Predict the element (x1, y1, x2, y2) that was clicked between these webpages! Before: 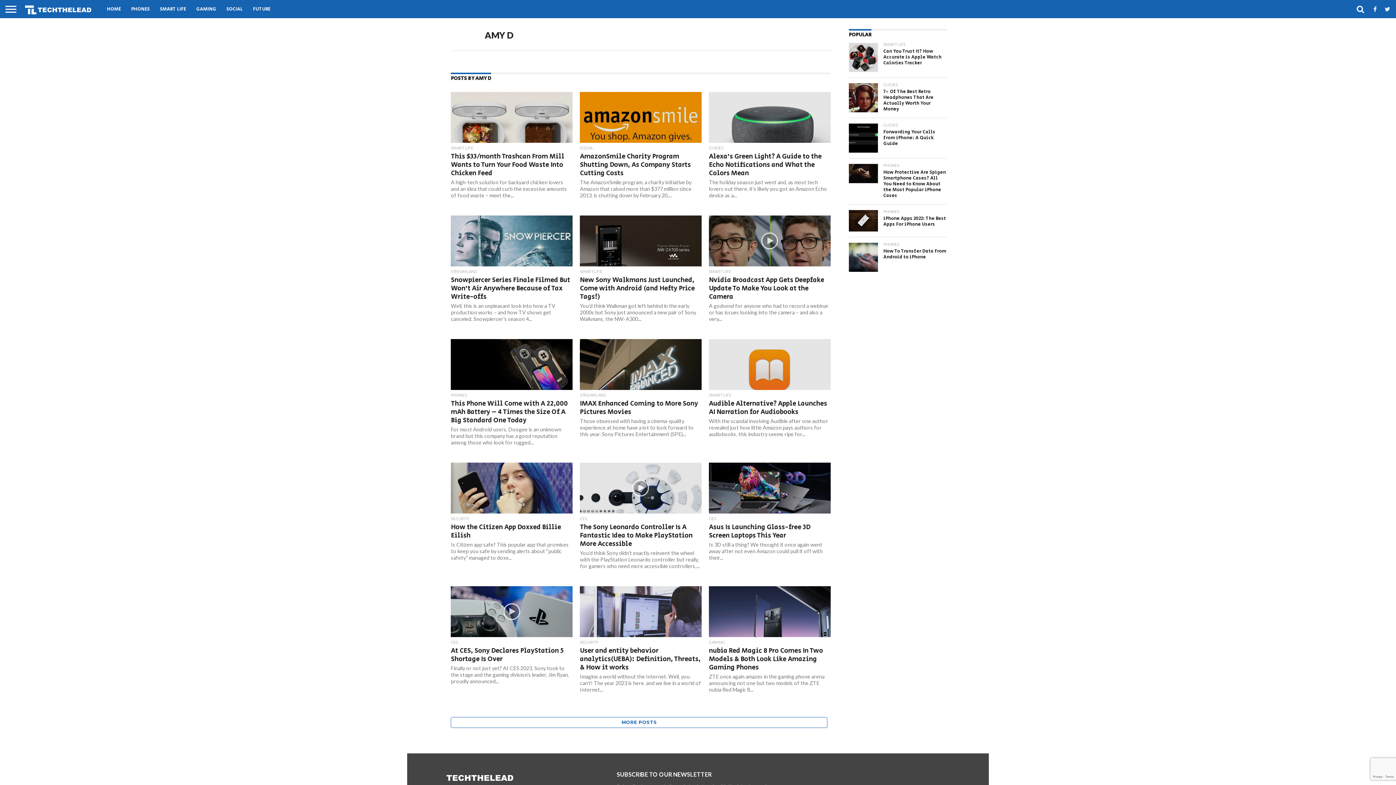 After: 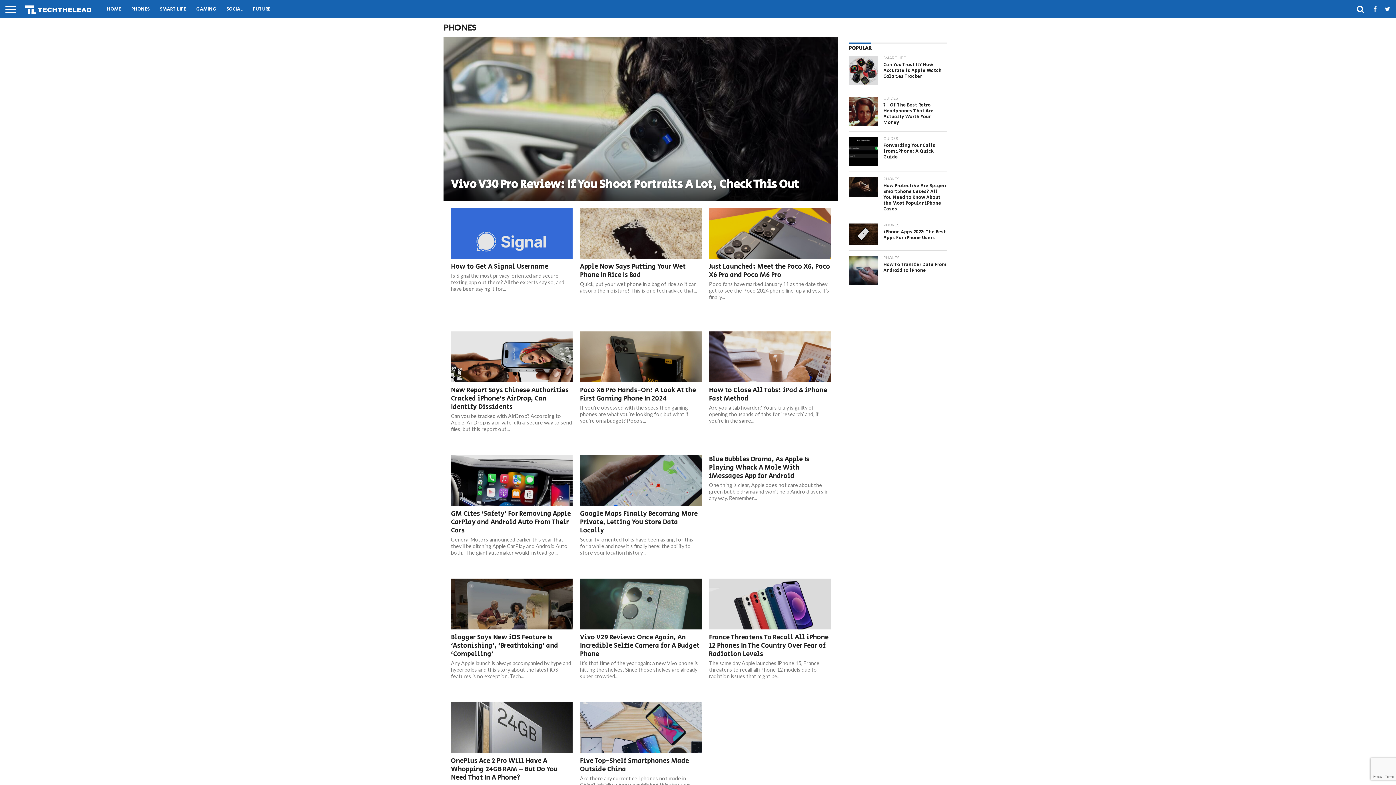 Action: label: PHONES bbox: (126, 0, 154, 18)